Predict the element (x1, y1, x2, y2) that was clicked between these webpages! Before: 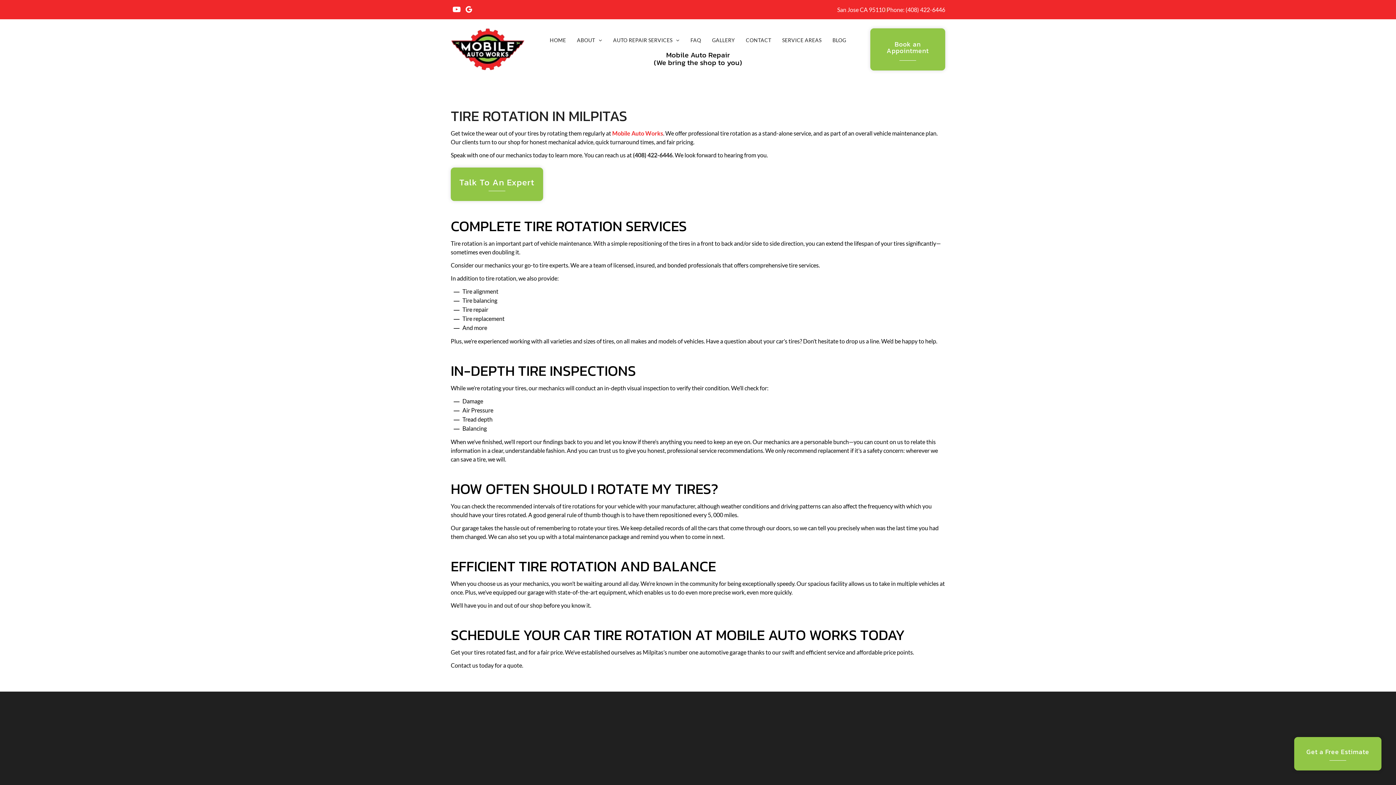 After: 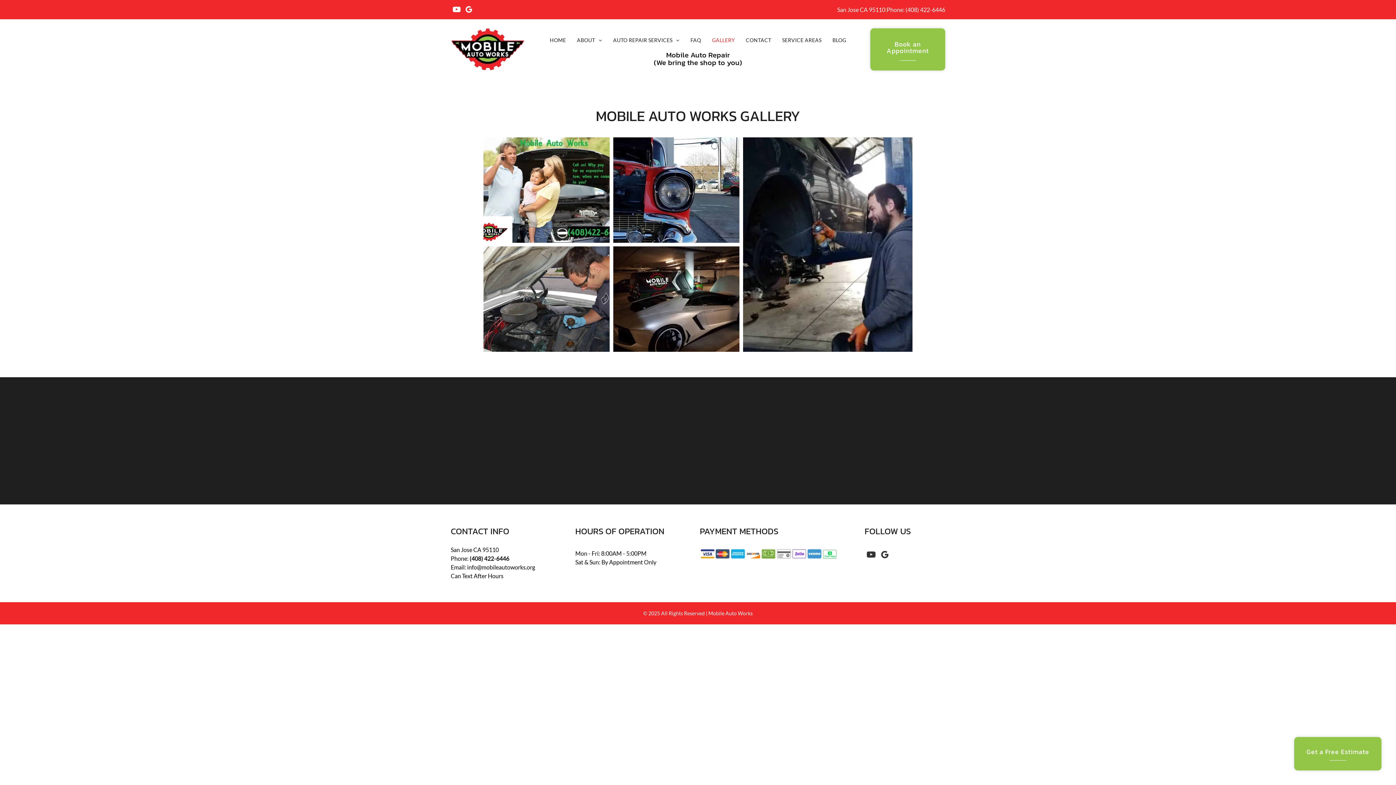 Action: bbox: (706, 32, 740, 47) label: GALLERY